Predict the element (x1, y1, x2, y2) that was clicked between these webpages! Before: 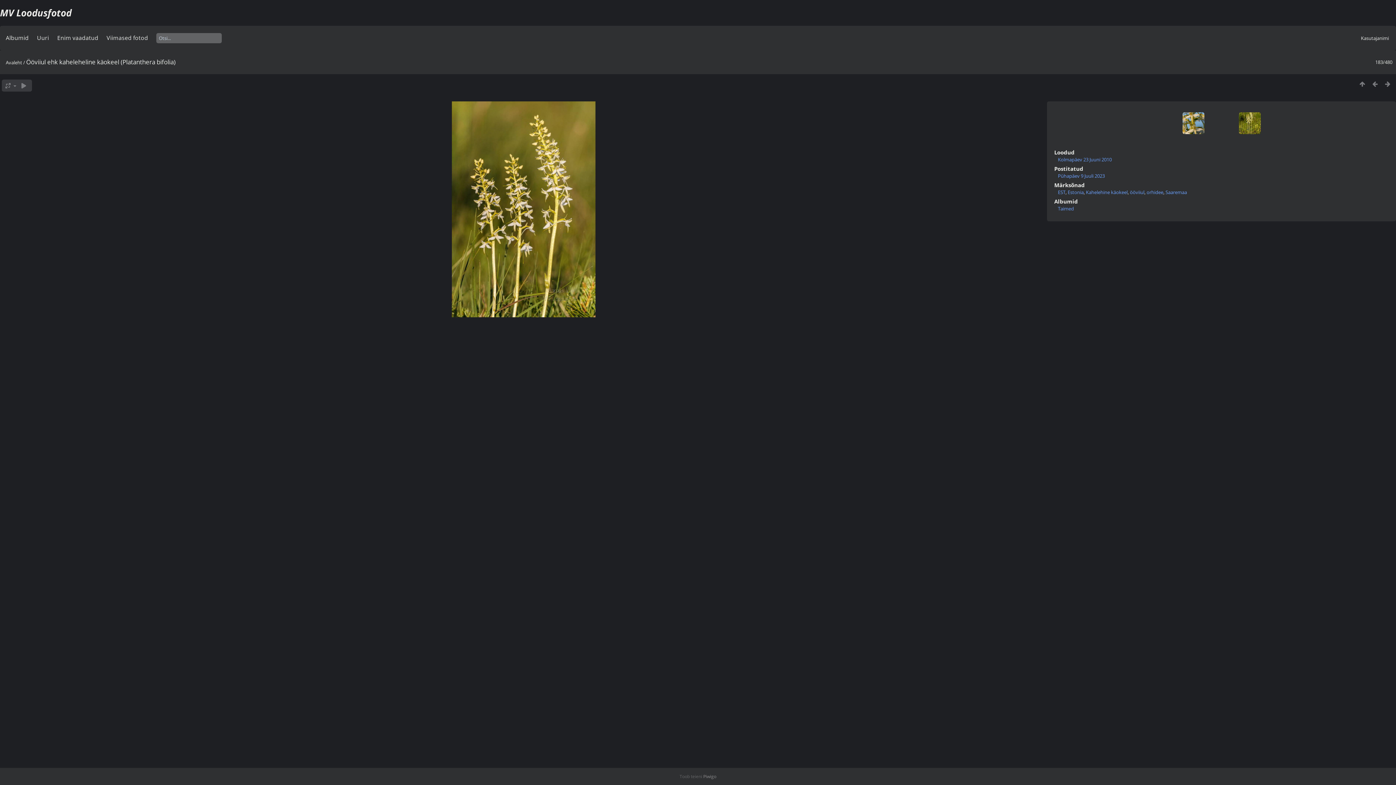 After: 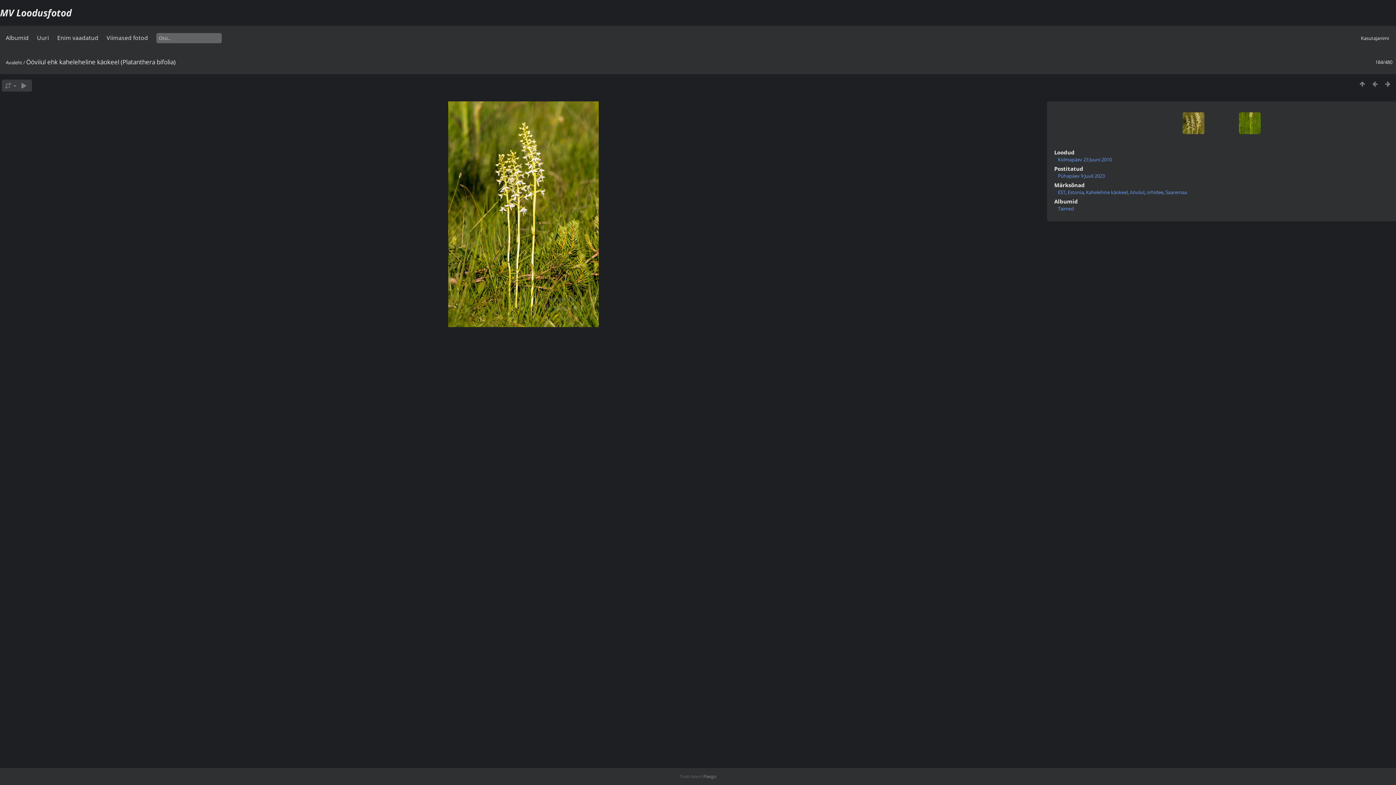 Action: bbox: (1381, 79, 1394, 87)